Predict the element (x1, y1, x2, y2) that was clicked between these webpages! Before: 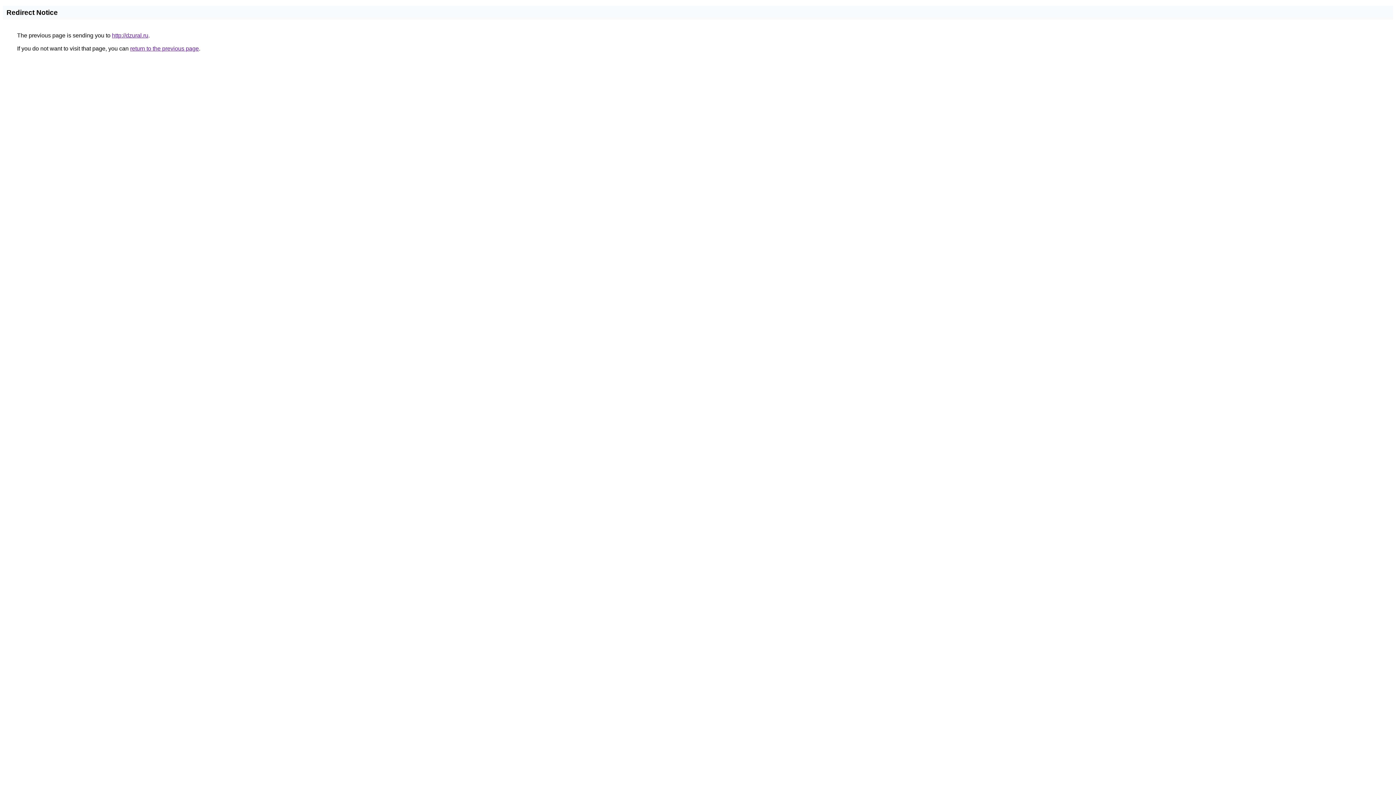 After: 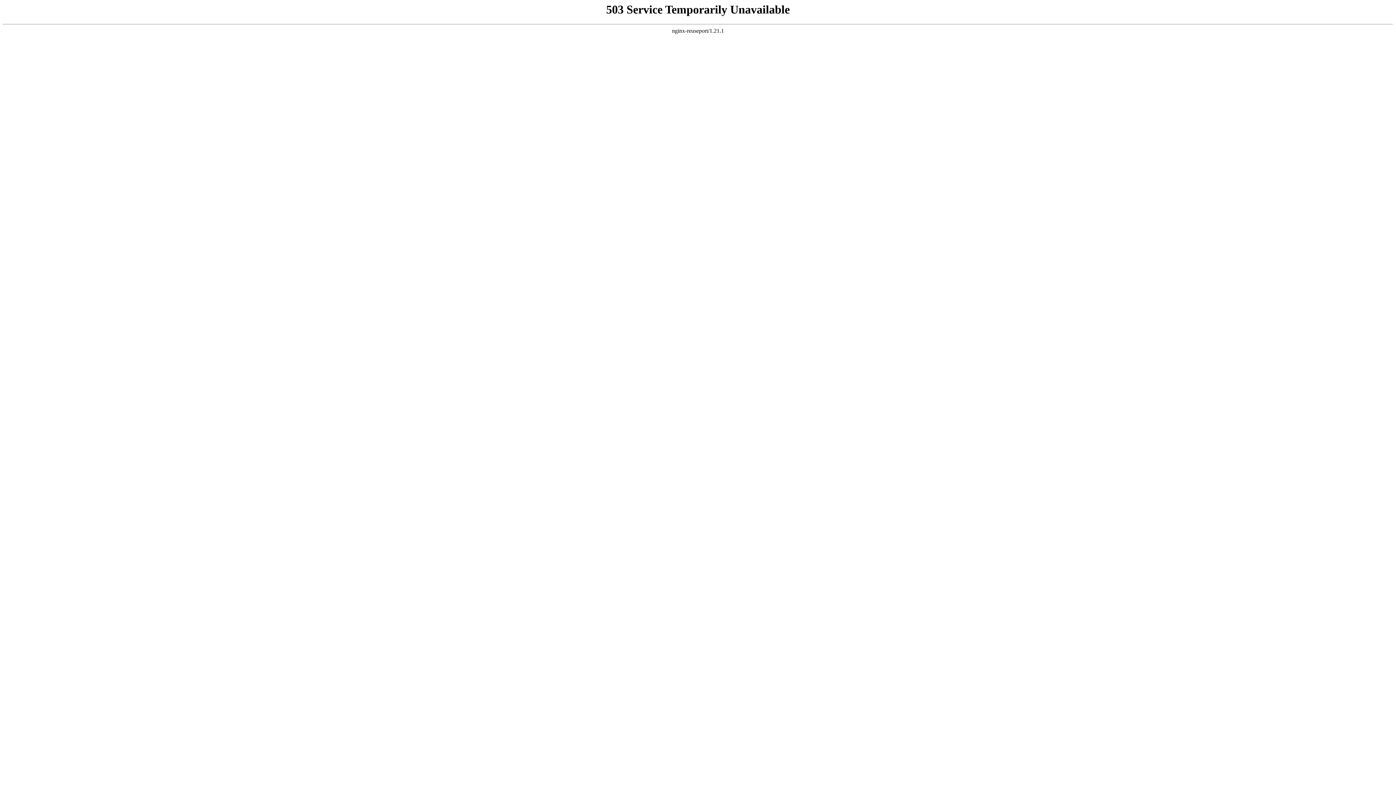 Action: bbox: (112, 32, 148, 38) label: http://dzural.ru